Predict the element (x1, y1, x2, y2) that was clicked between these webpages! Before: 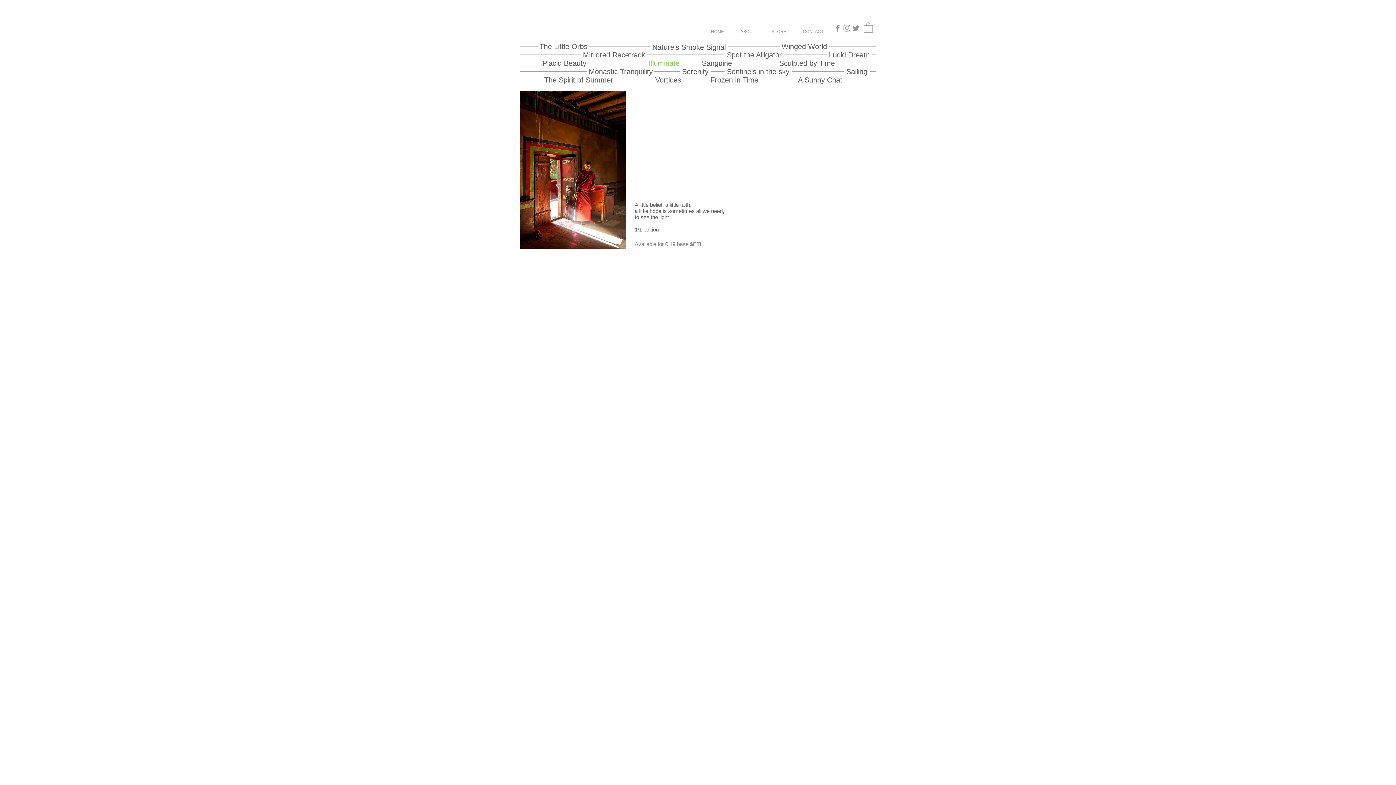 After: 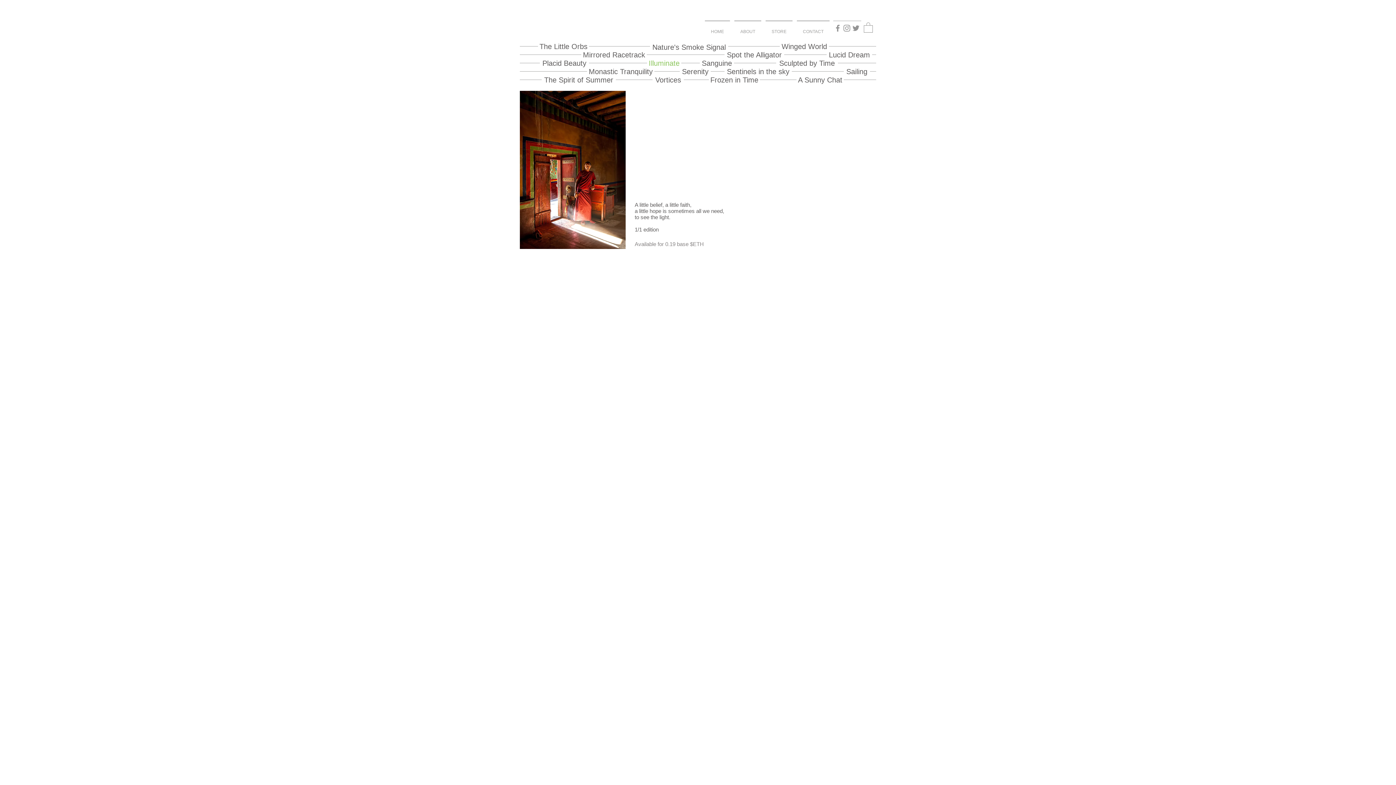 Action: bbox: (851, 23, 860, 32) label: Twitter